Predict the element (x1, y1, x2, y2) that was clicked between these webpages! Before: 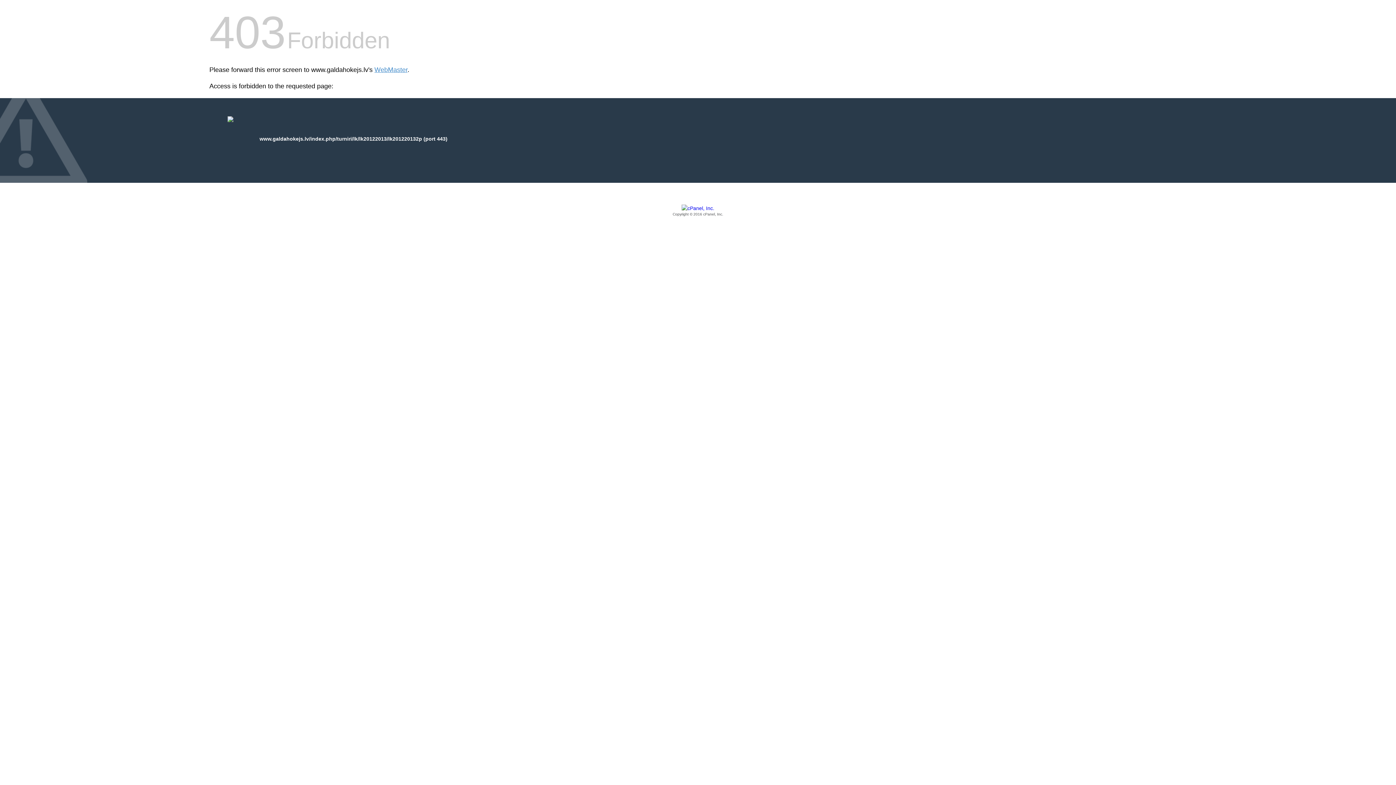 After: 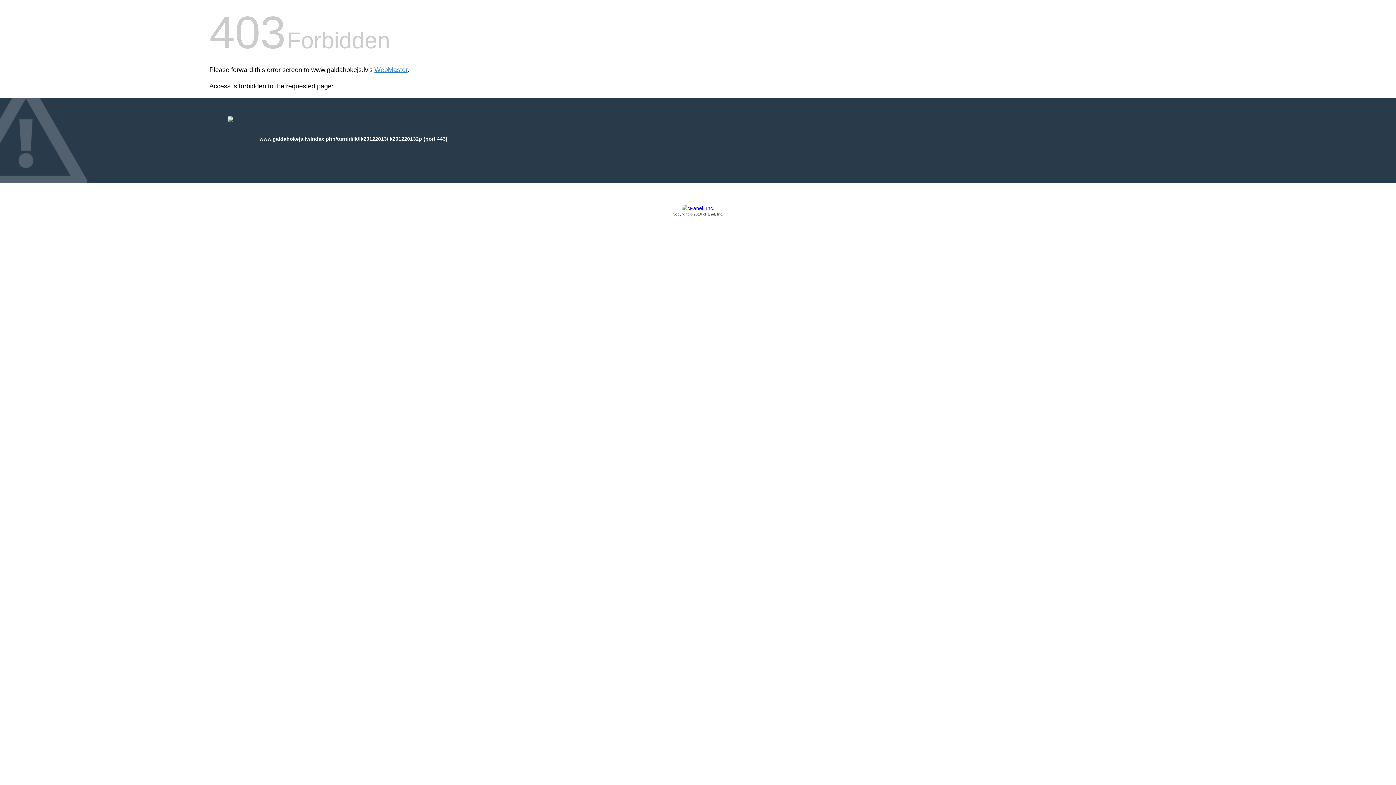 Action: label: Copyright © 2016 cPanel, Inc. bbox: (209, 205, 1186, 217)